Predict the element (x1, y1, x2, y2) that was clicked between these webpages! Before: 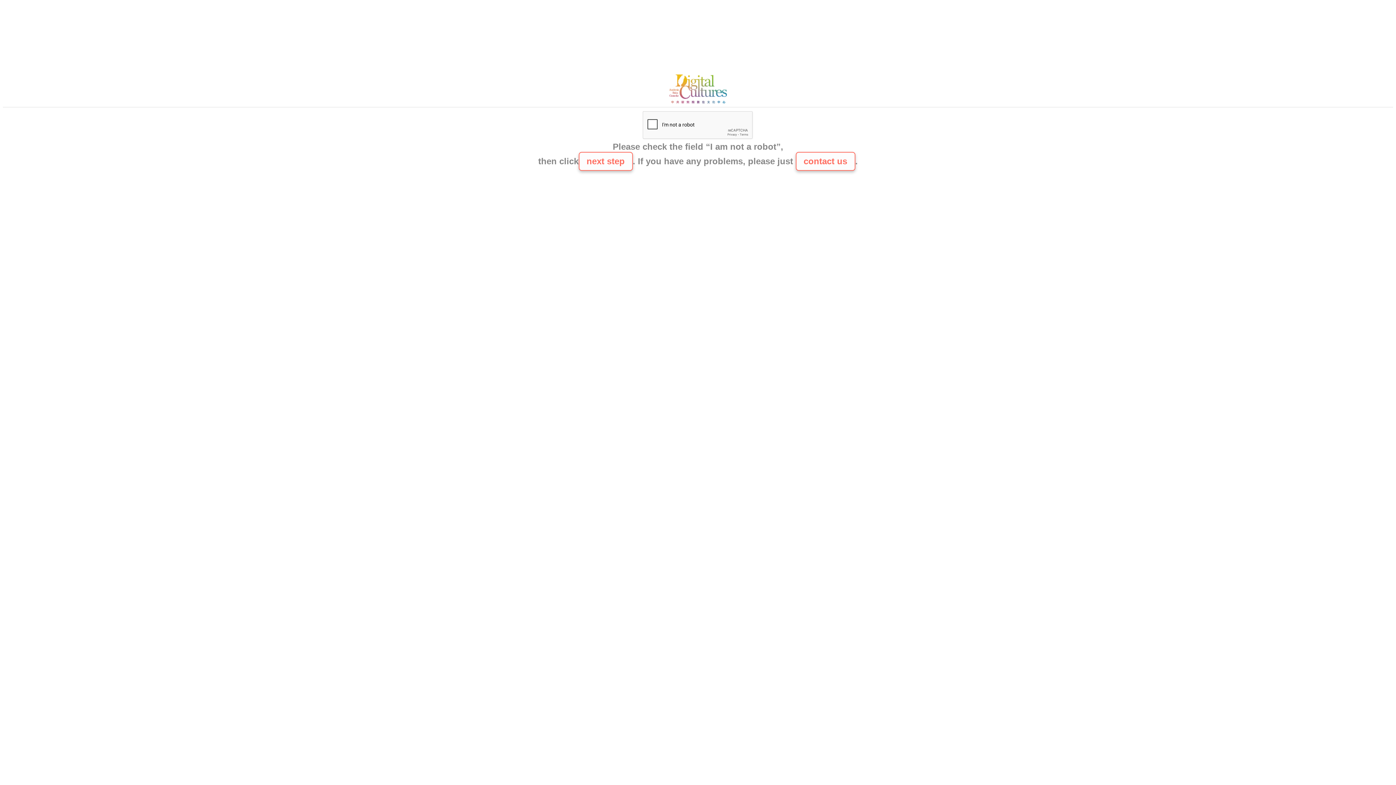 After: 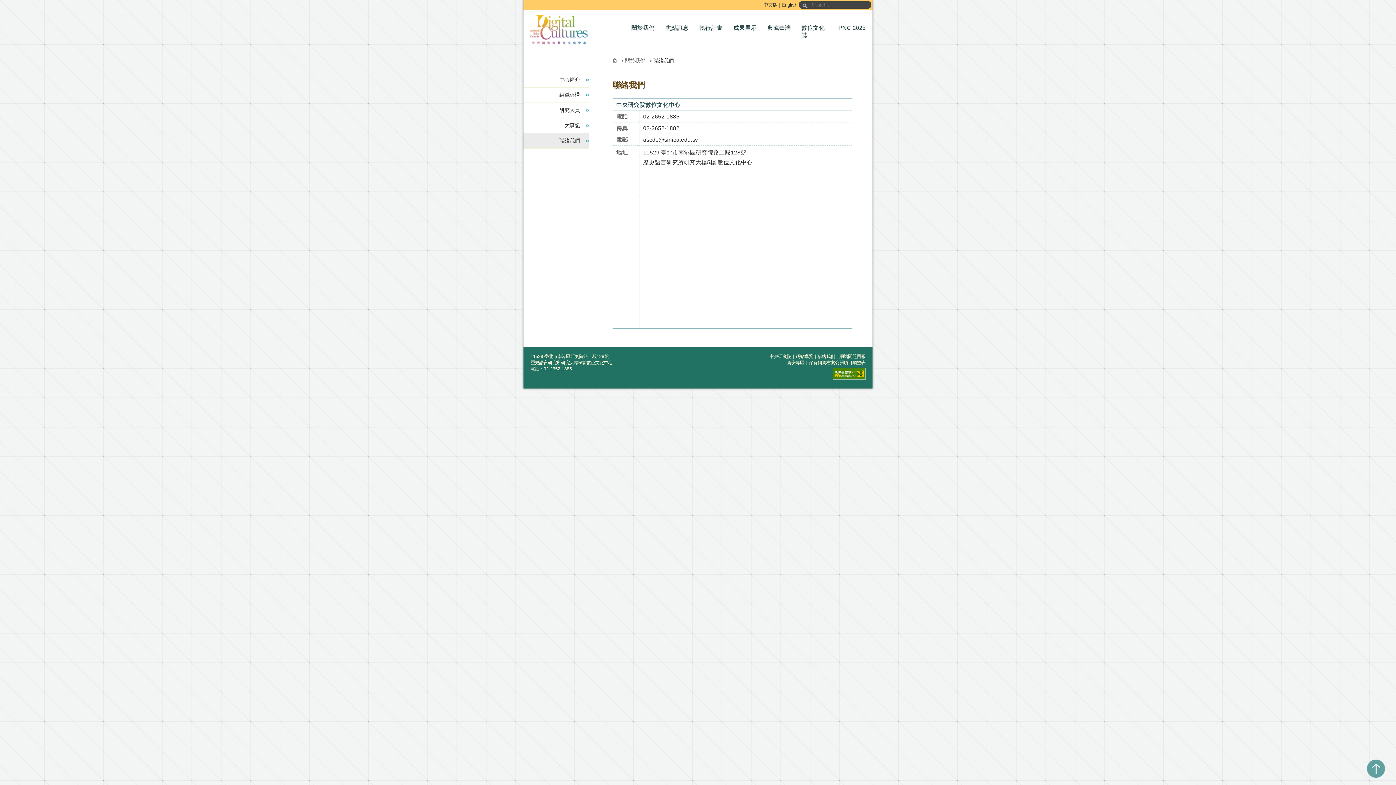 Action: bbox: (665, 100, 730, 106)